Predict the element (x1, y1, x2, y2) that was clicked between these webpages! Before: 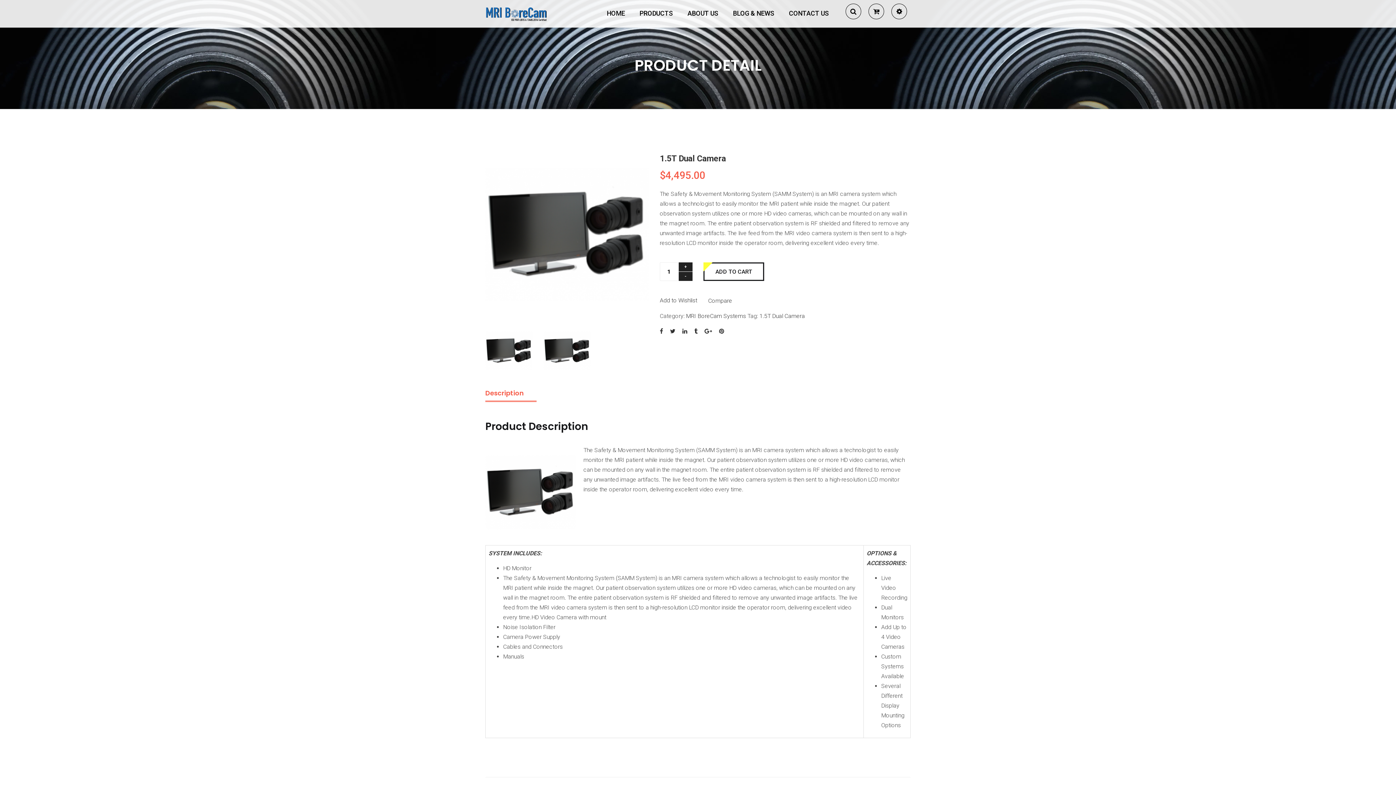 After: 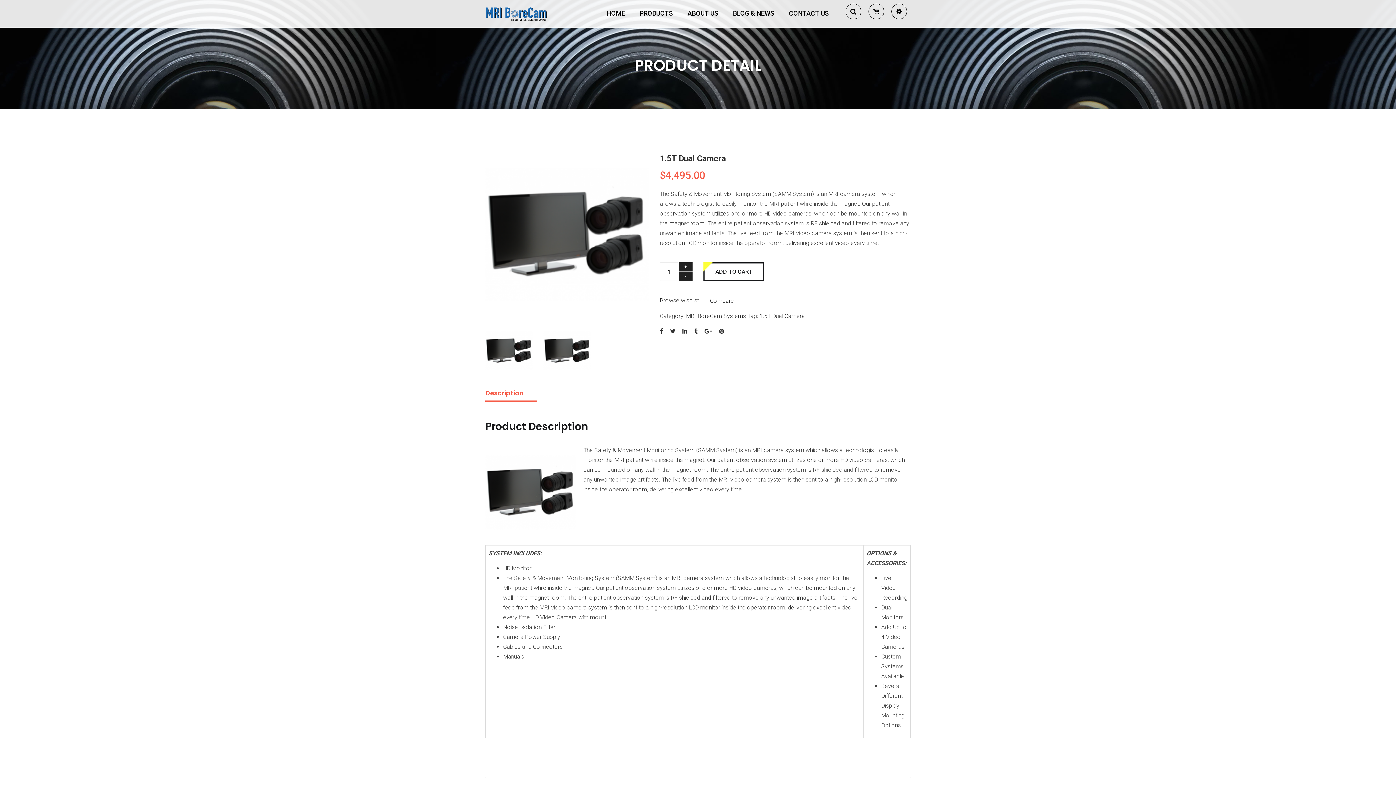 Action: bbox: (660, 296, 697, 303) label: Add to Wishlist